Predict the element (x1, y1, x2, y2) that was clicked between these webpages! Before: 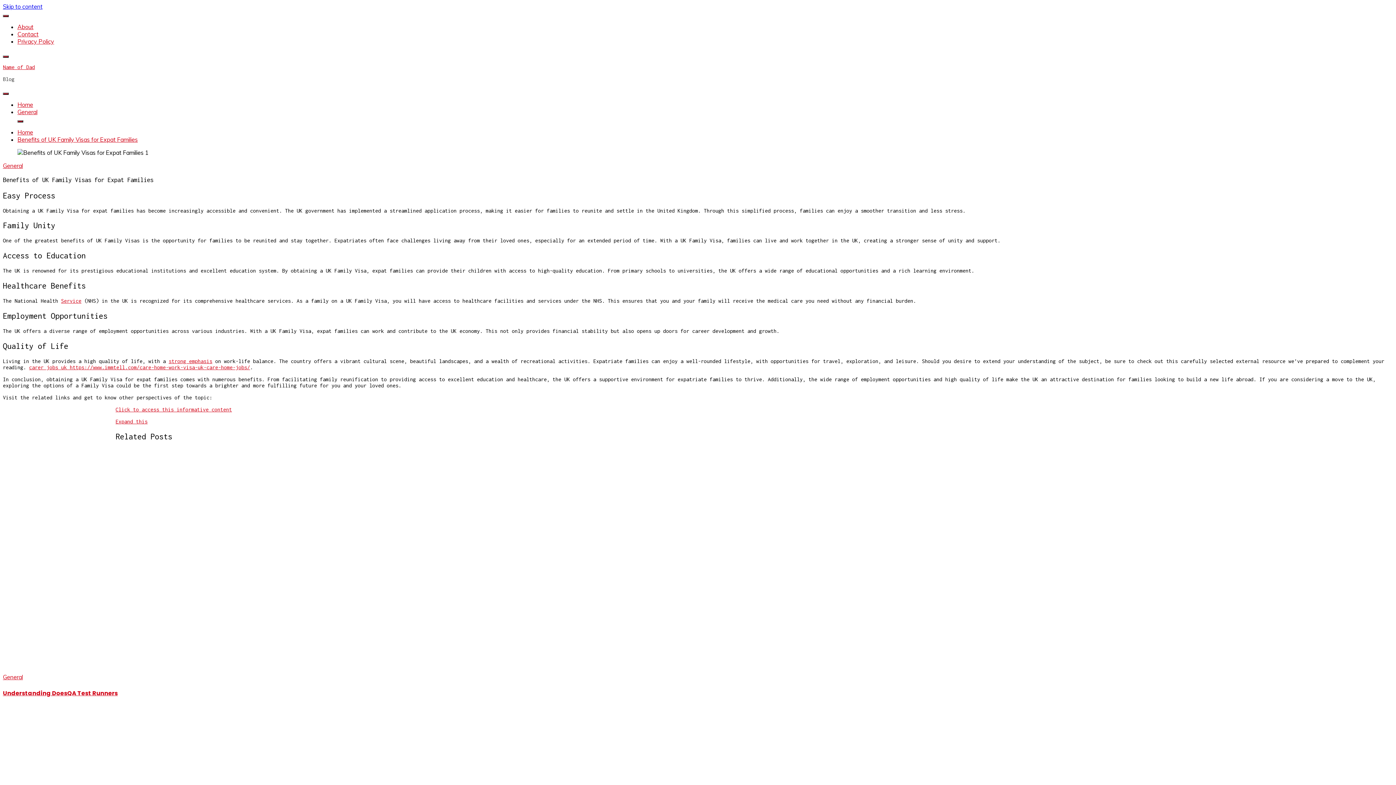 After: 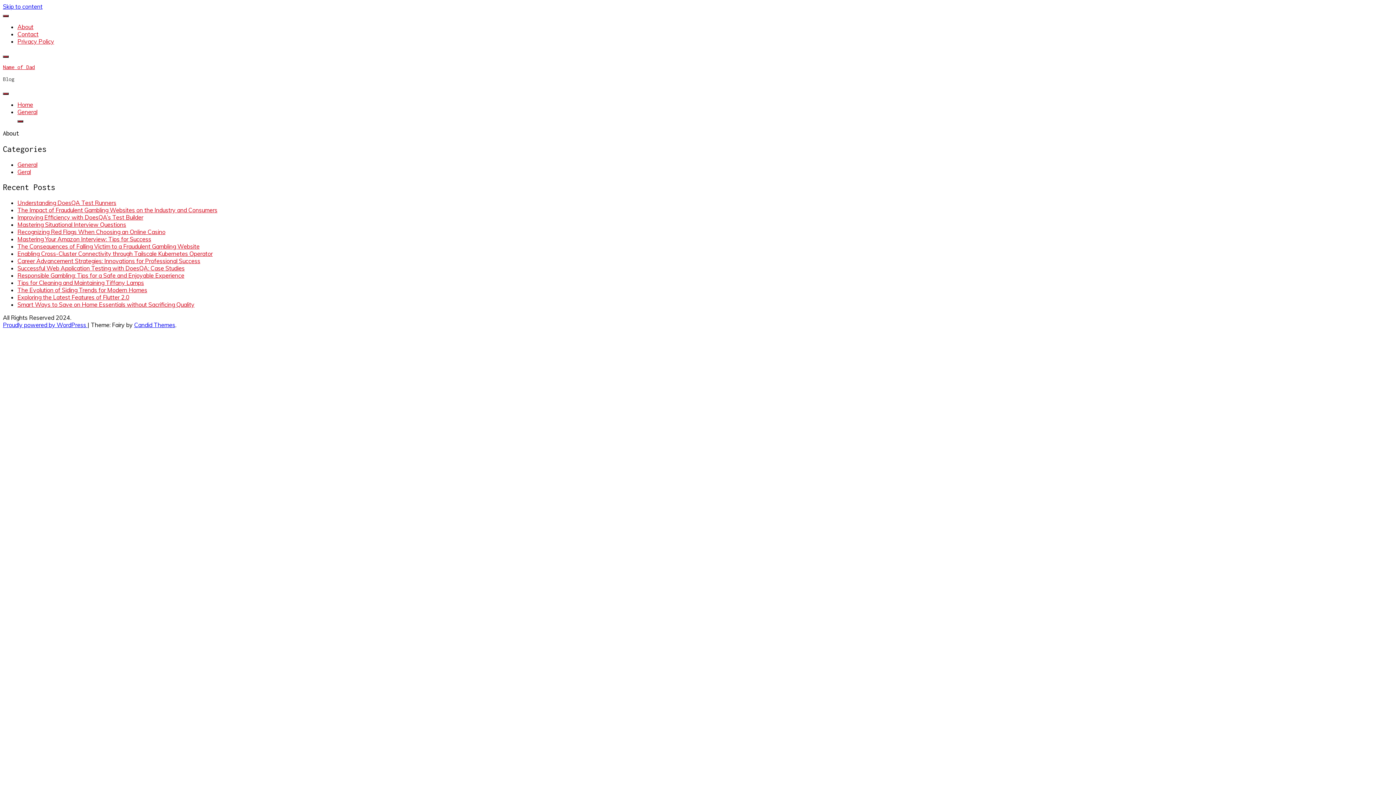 Action: label: About bbox: (17, 23, 33, 30)